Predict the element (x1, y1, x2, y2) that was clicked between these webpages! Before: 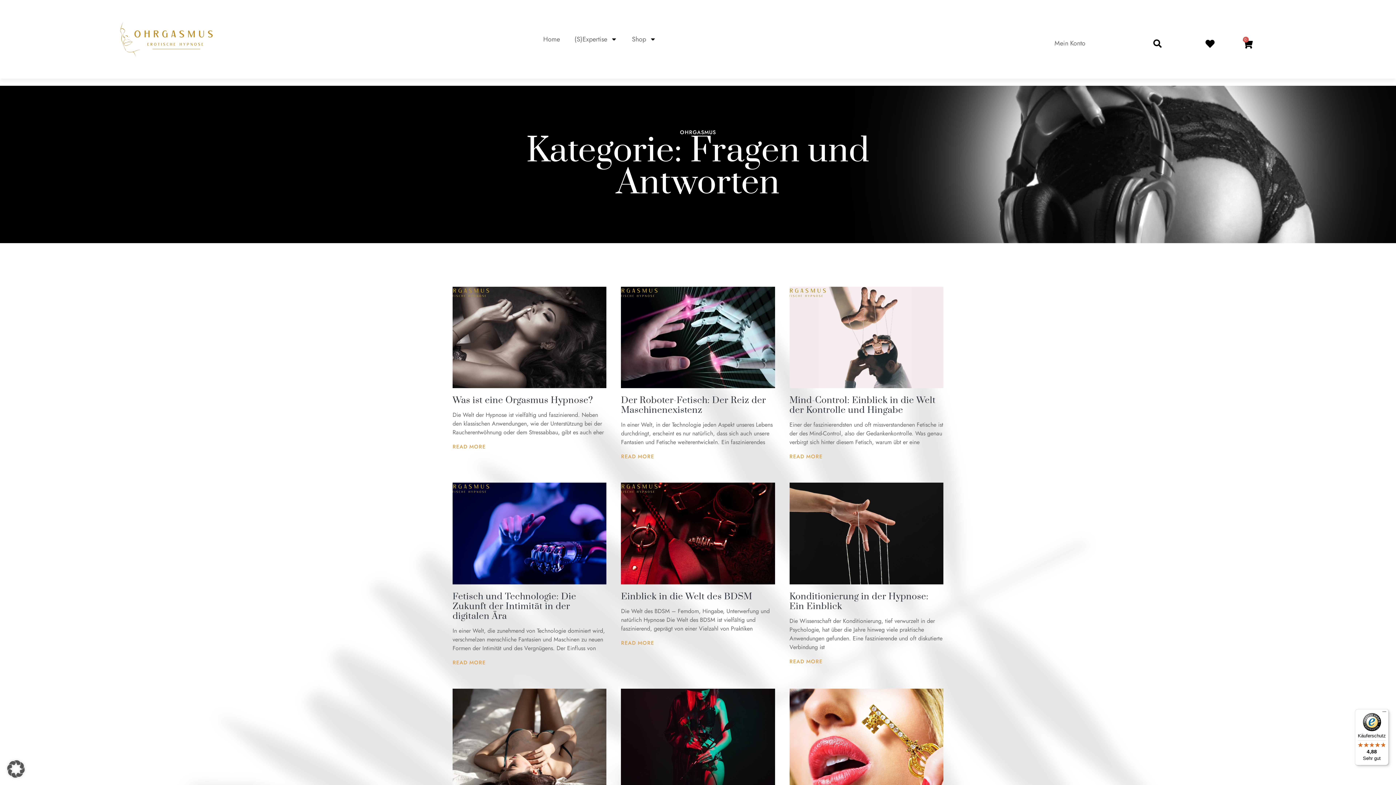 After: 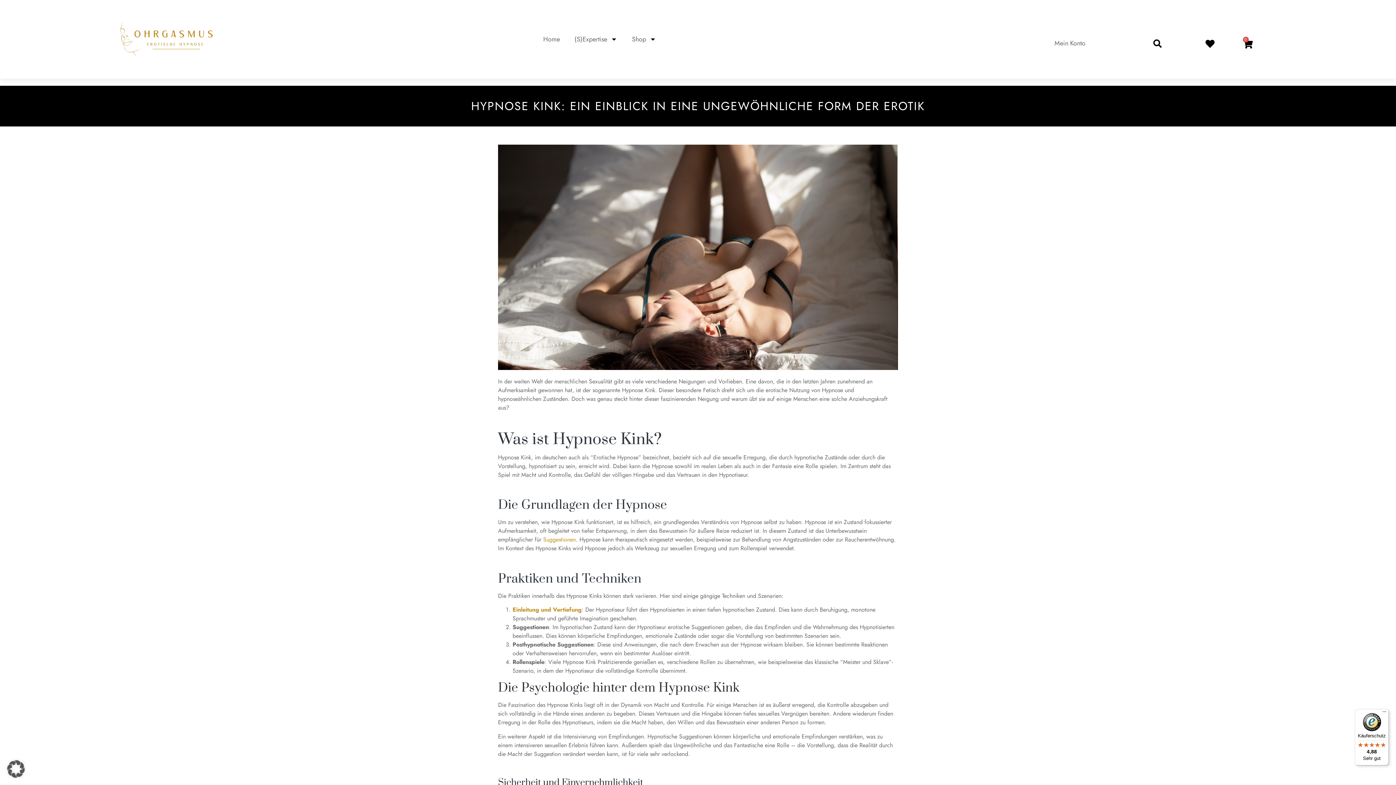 Action: bbox: (452, 689, 606, 790)